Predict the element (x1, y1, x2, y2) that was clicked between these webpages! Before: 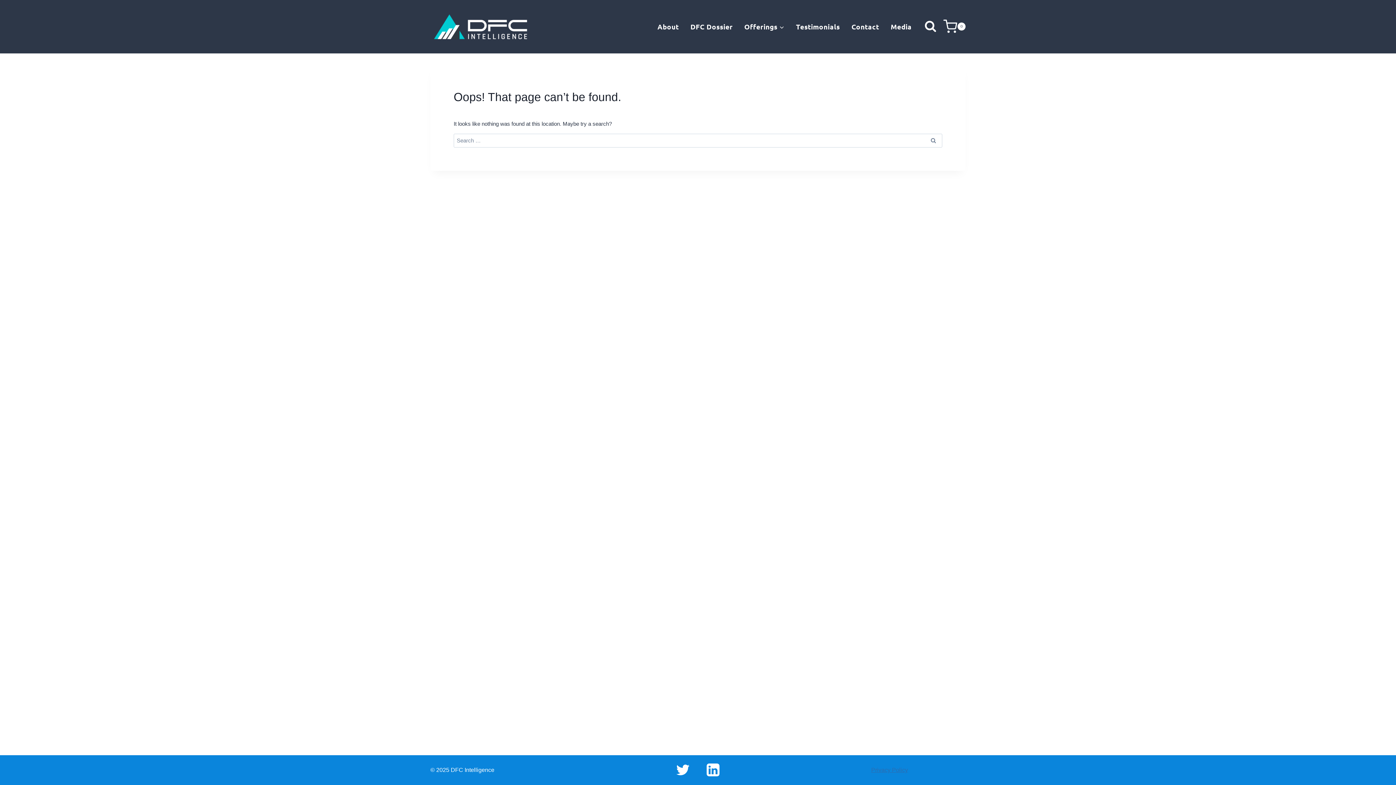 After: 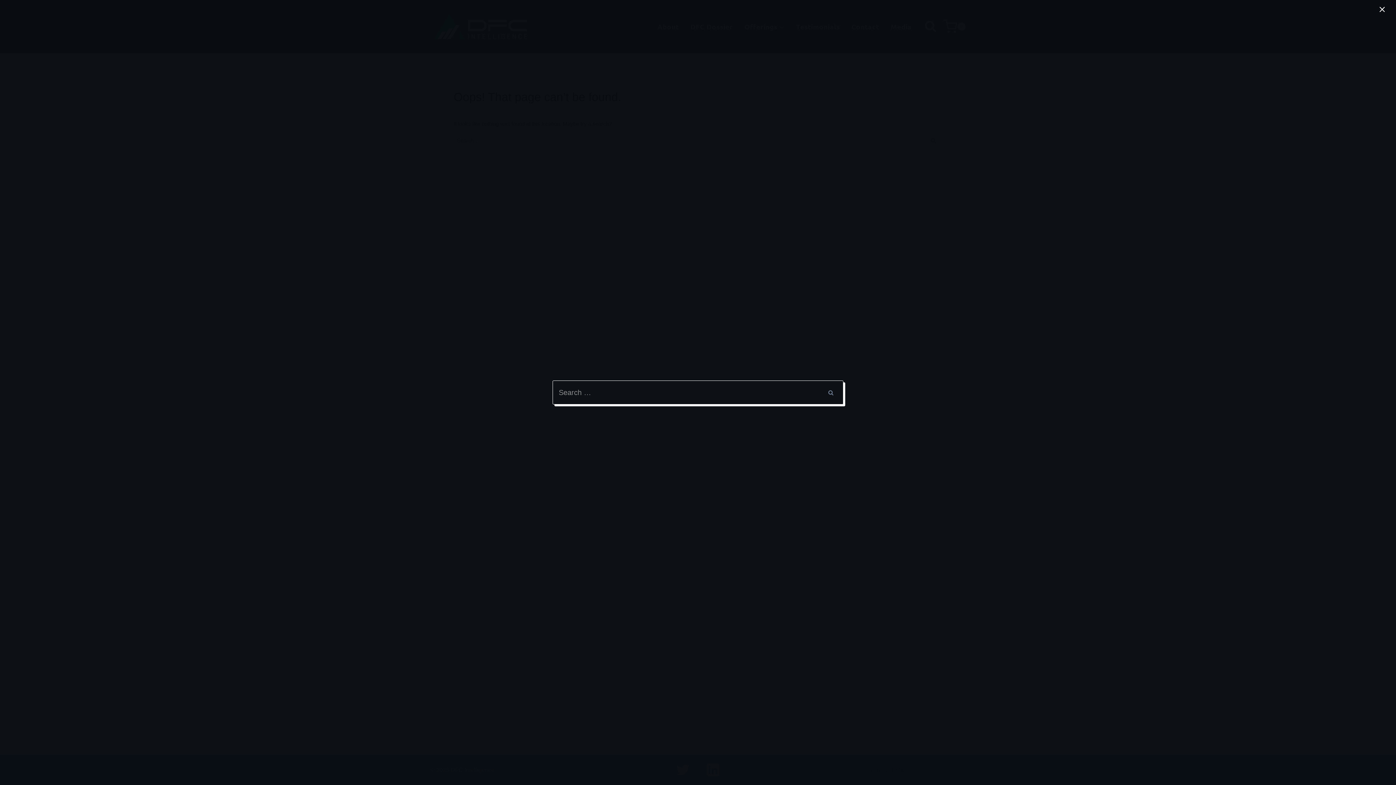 Action: bbox: (921, 17, 940, 36) label: View Search Form